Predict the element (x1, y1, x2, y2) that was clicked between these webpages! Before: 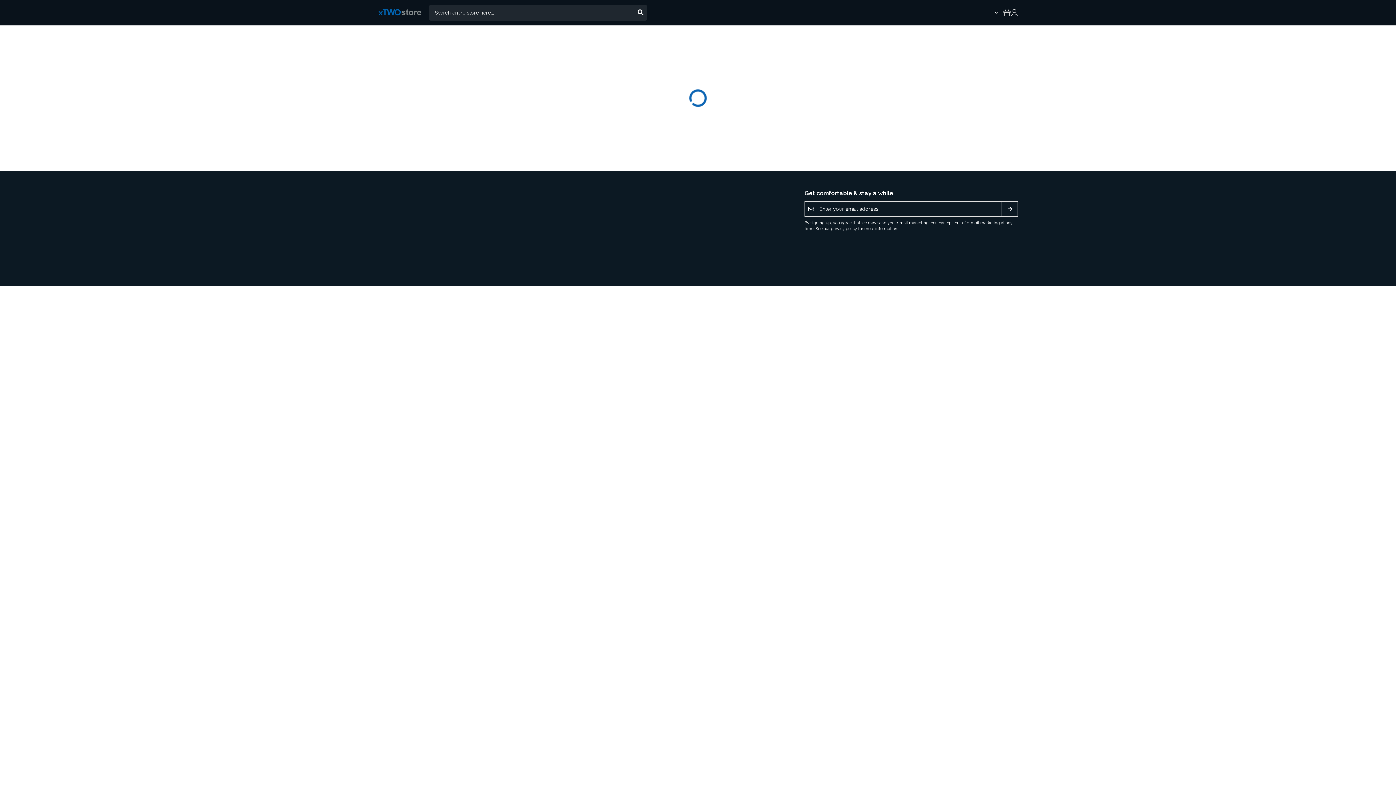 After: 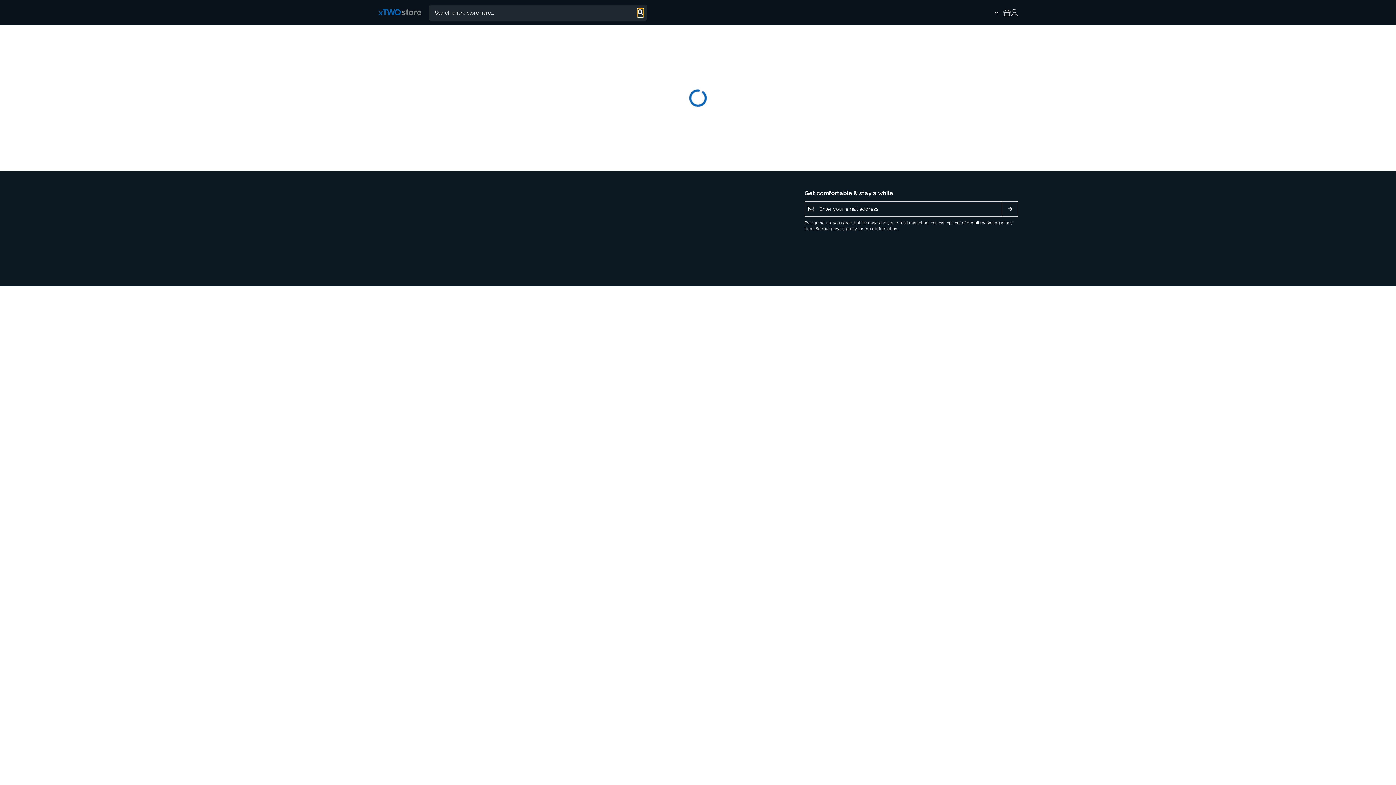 Action: bbox: (637, 8, 643, 17)